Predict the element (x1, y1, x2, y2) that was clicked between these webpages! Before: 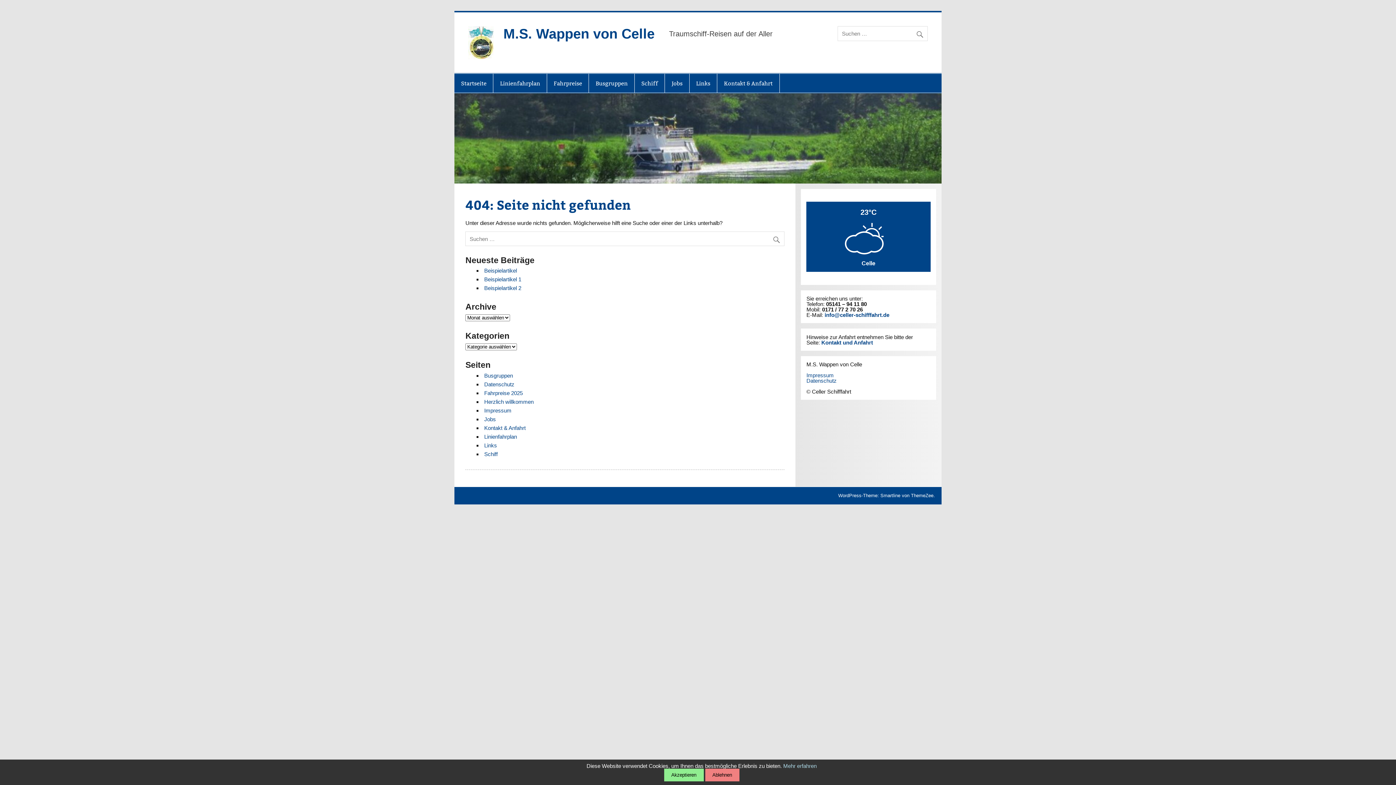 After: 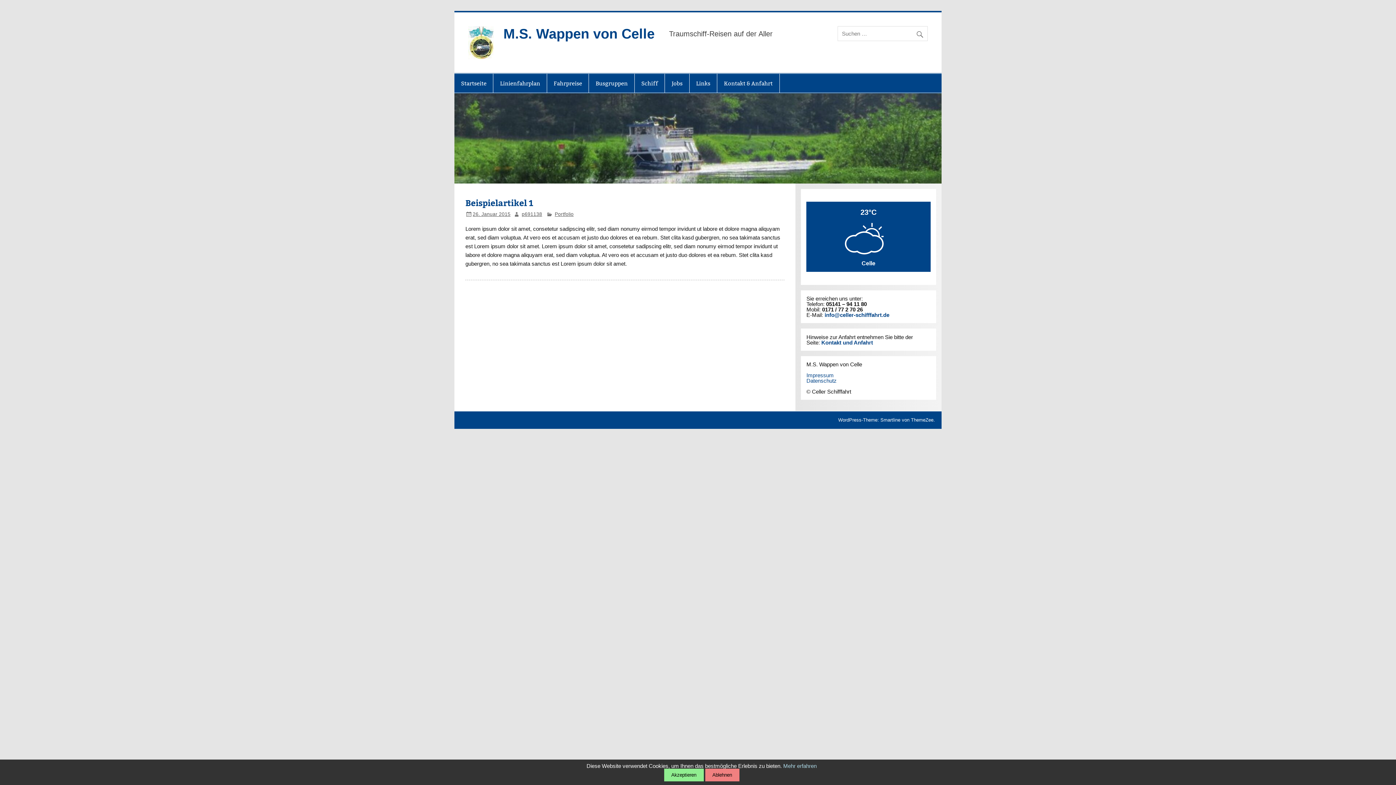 Action: bbox: (484, 276, 521, 282) label: Beispielartikel 1